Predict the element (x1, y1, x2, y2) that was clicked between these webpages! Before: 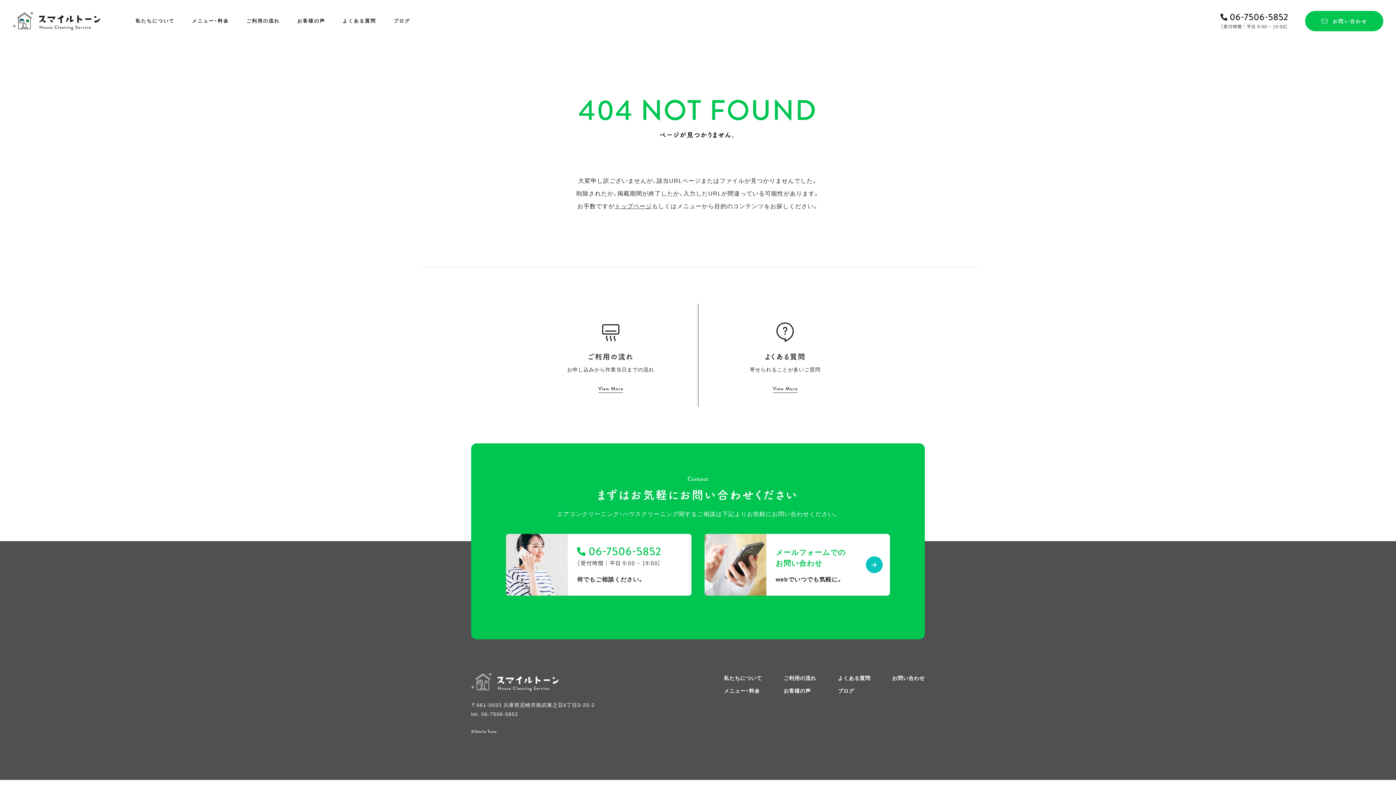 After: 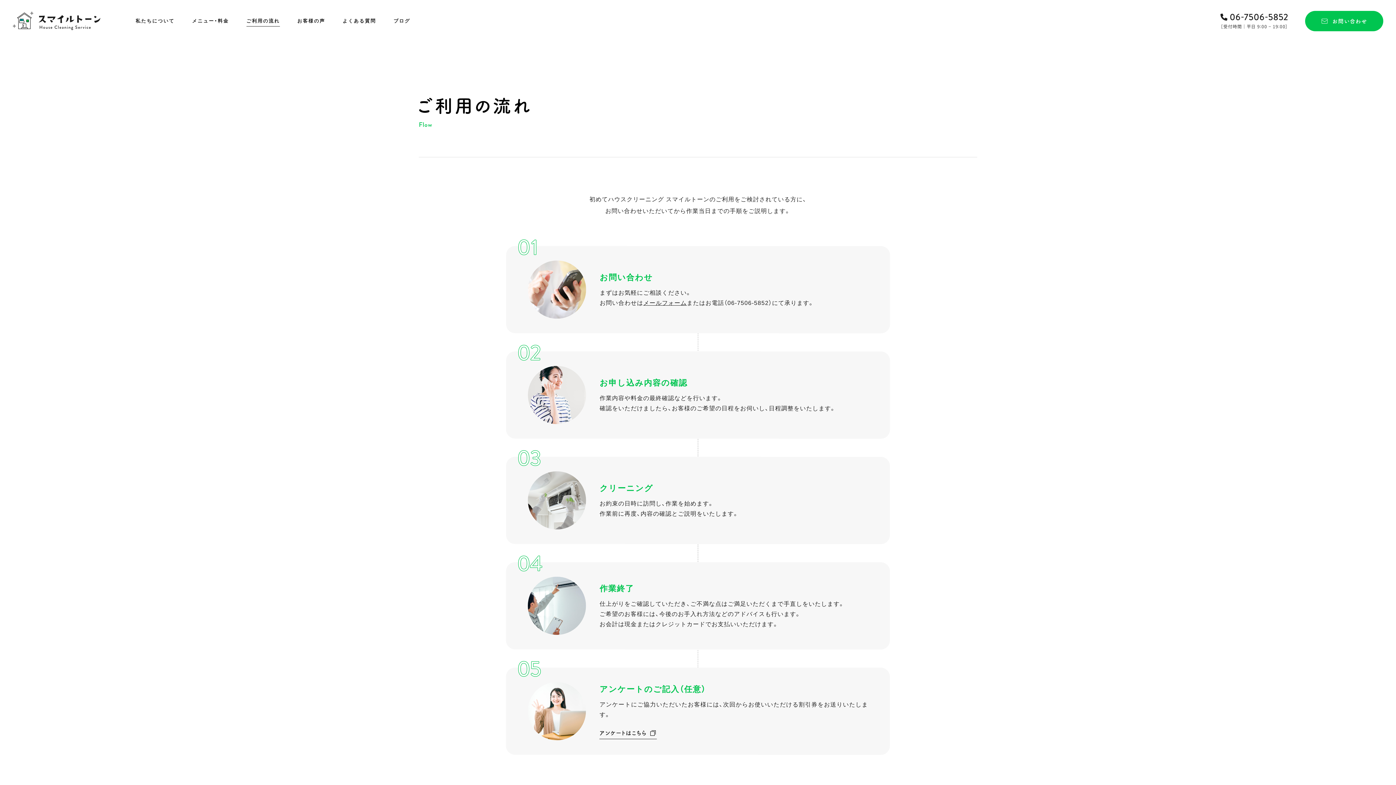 Action: label: ご利用の流れ
お申し込みから作業当日までの流れ
View More bbox: (523, 304, 698, 407)